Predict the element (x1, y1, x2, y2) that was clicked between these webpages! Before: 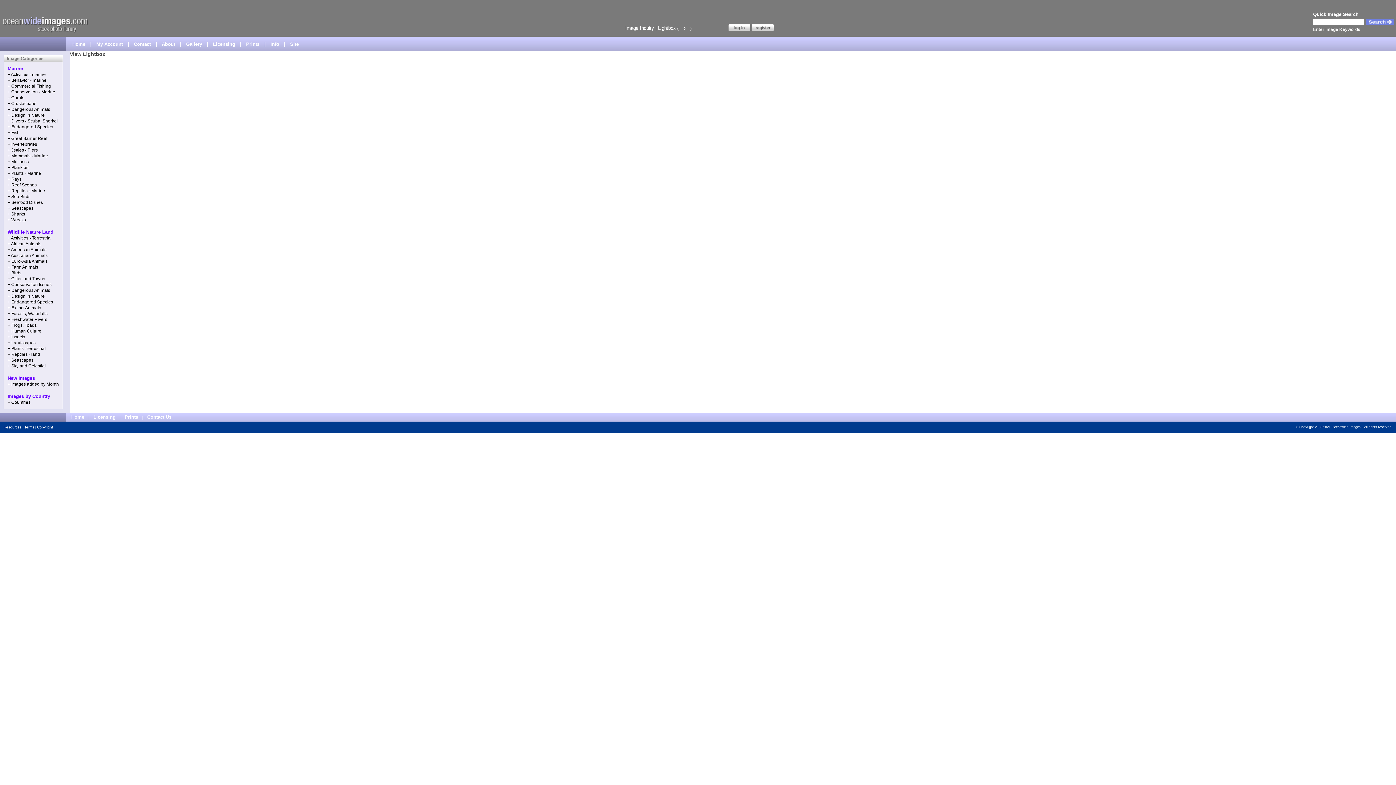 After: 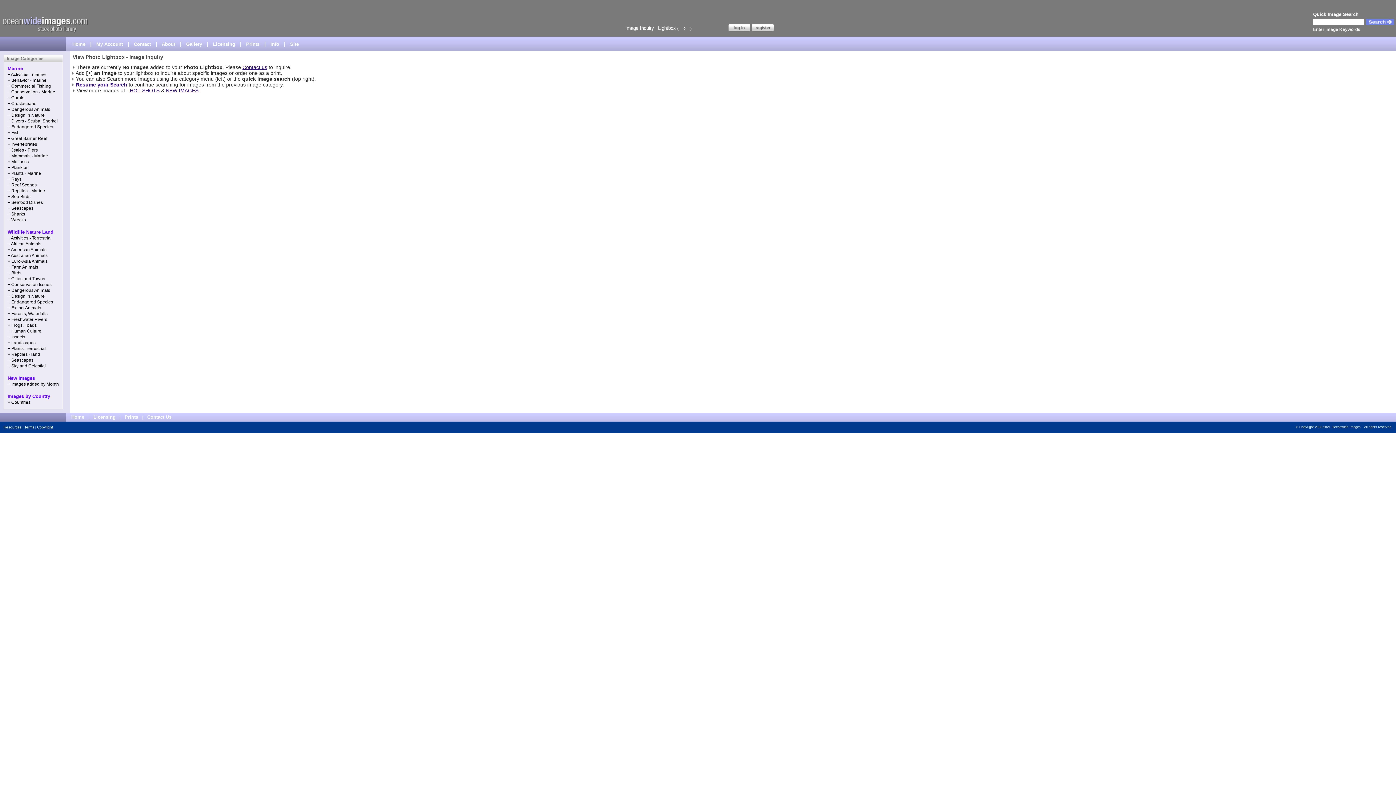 Action: bbox: (658, 22, 676, 30) label: Lightbox